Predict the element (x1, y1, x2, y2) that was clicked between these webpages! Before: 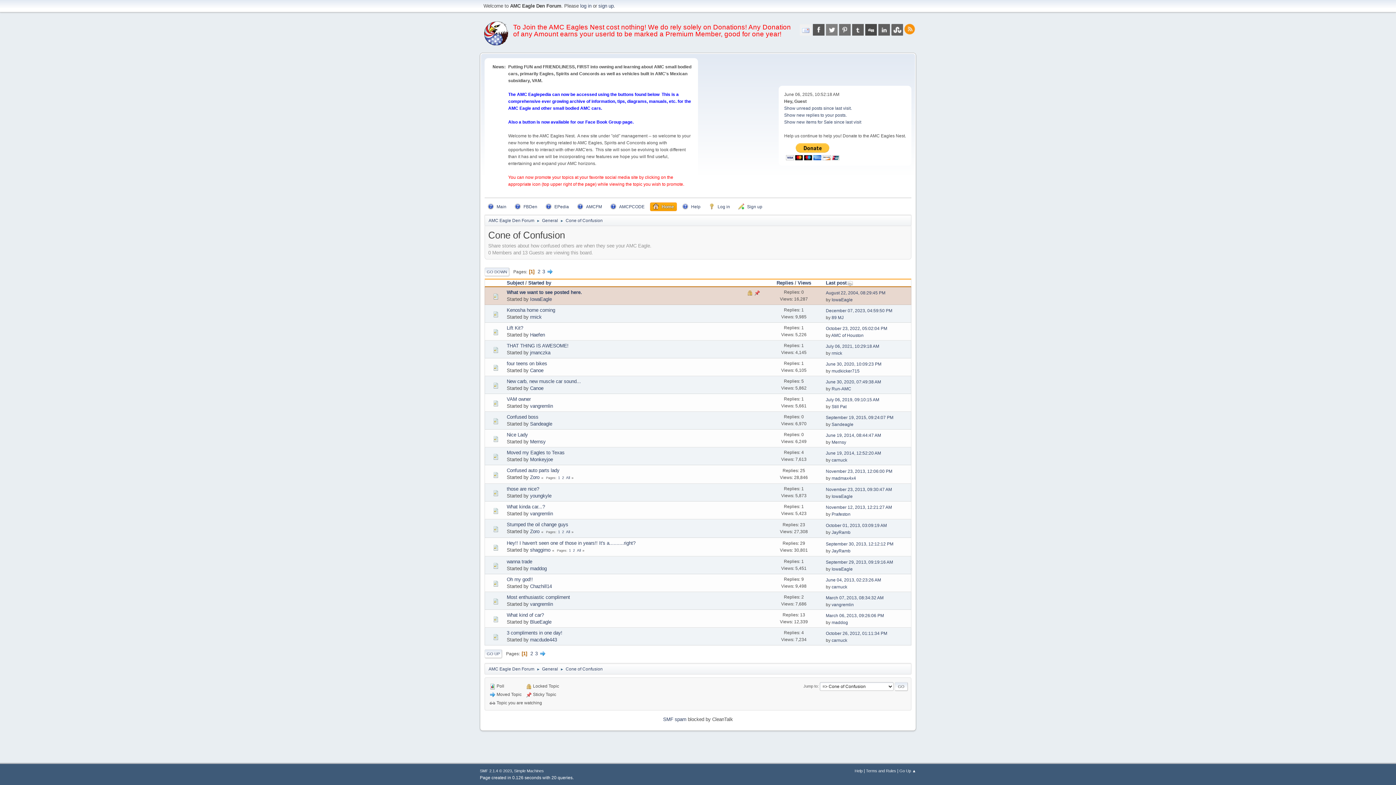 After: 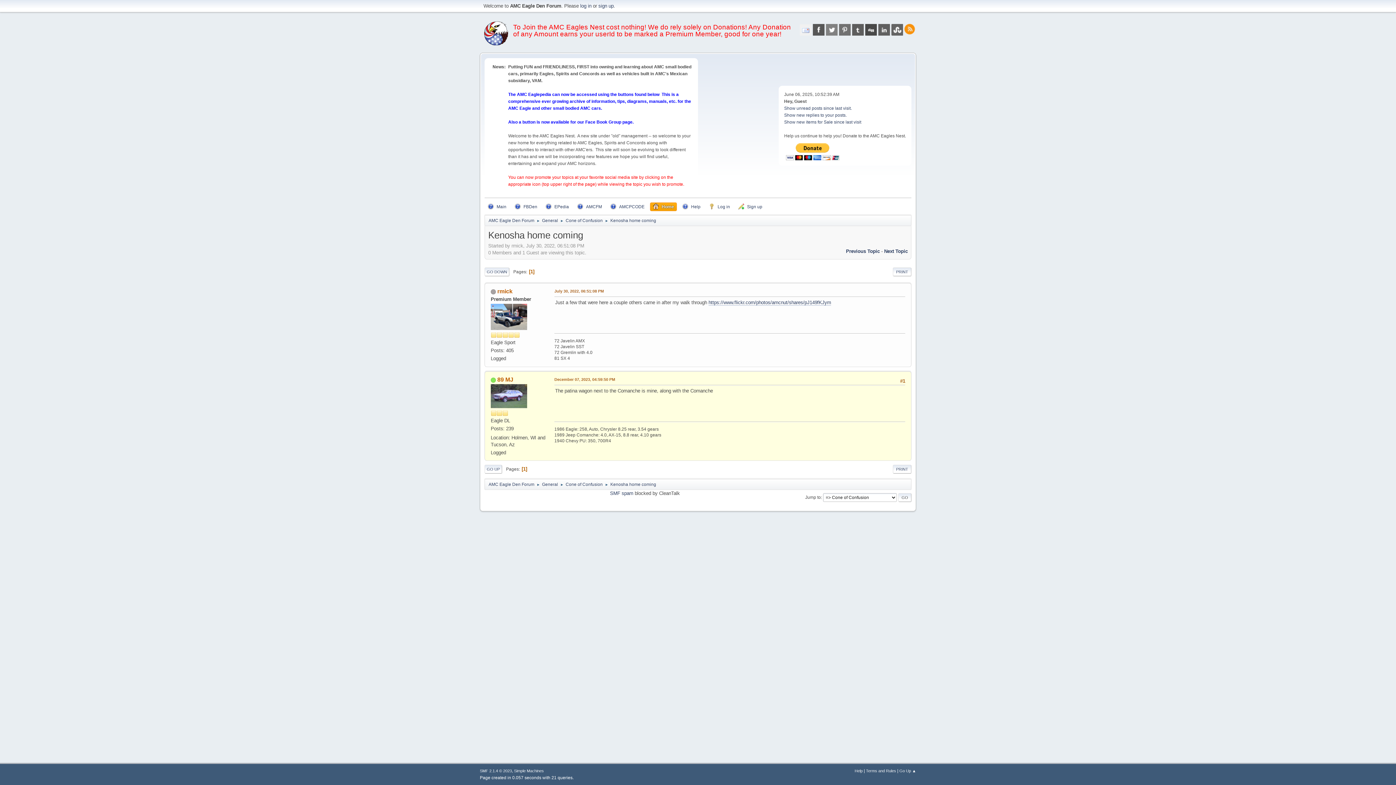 Action: label: December 07, 2023, 04:59:50 PM bbox: (826, 308, 892, 313)